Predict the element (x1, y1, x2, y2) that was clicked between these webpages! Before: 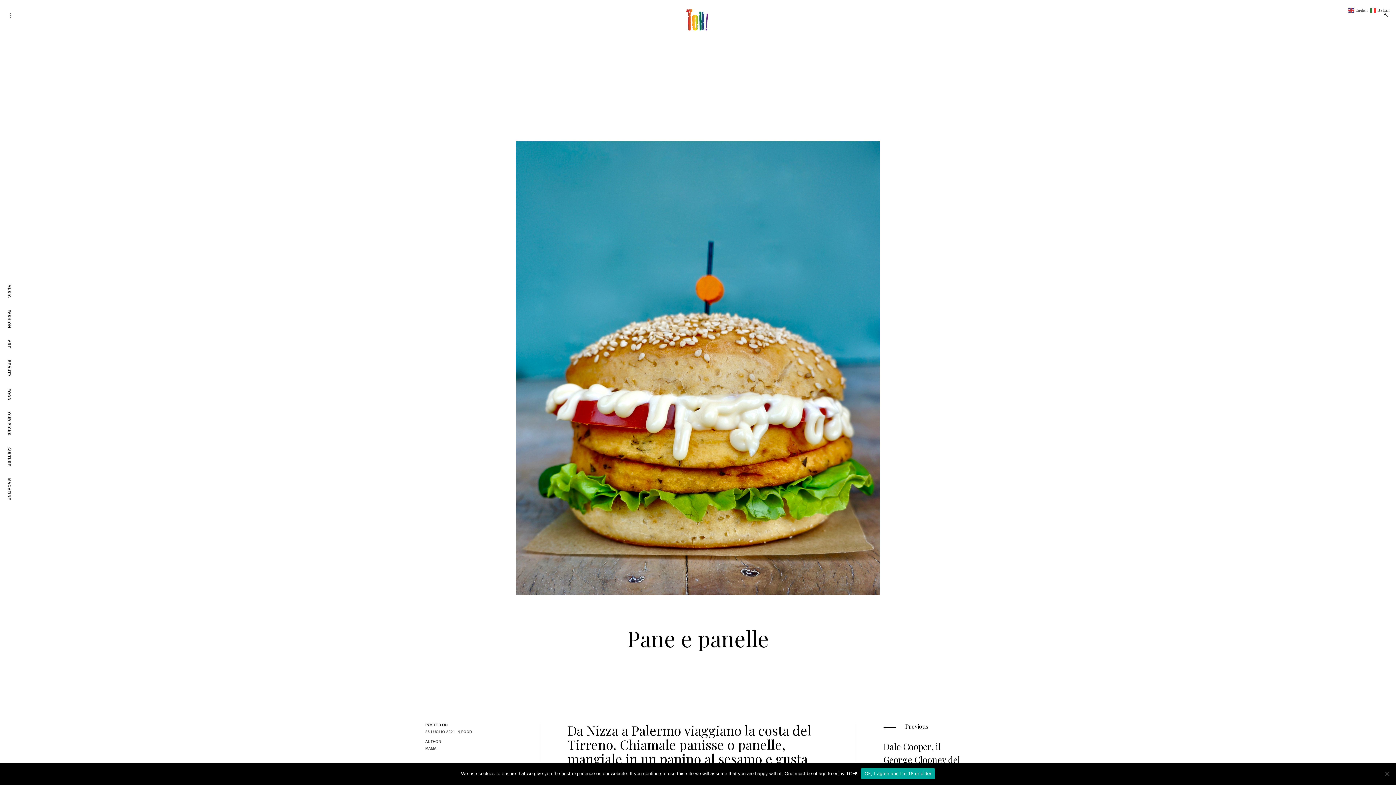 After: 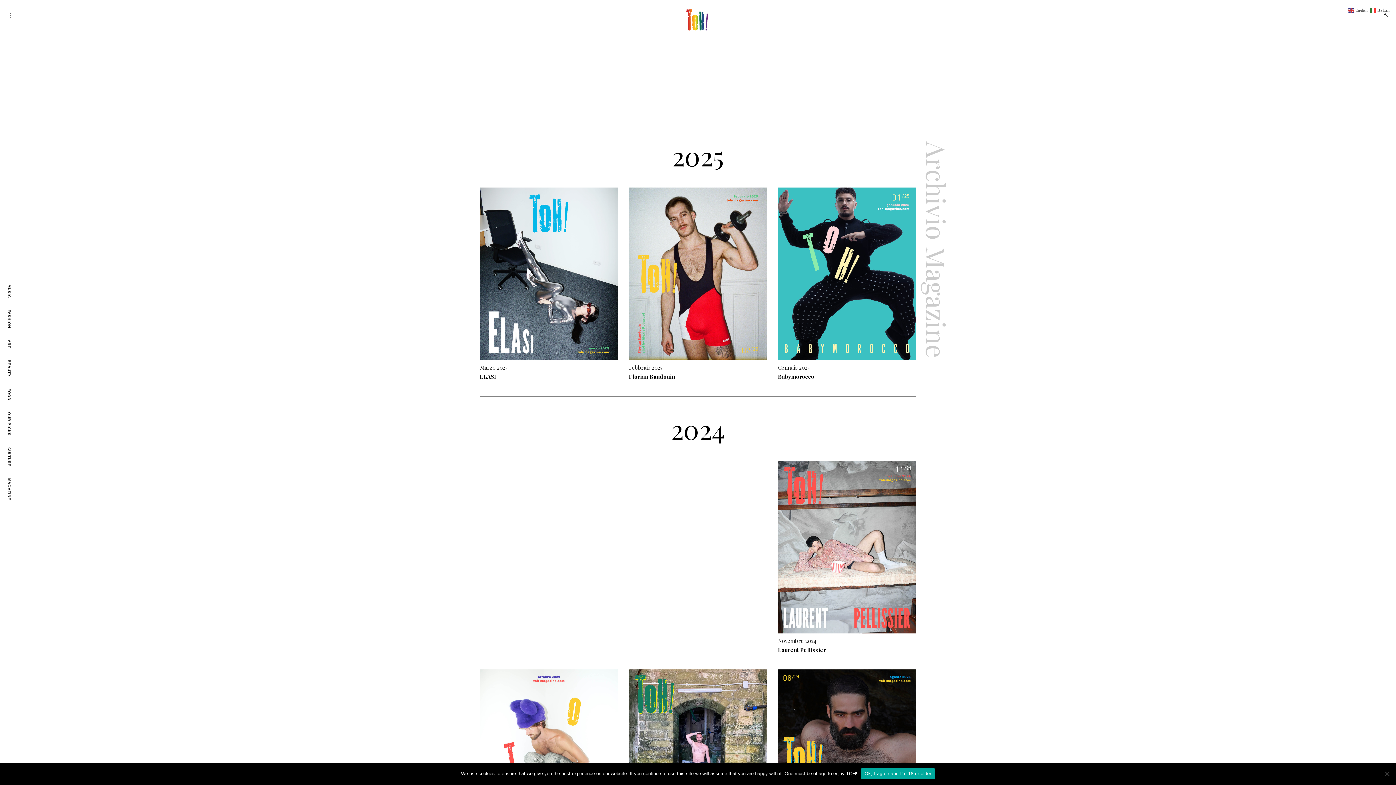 Action: bbox: (5, 476, 13, 502) label: MAGAZINE